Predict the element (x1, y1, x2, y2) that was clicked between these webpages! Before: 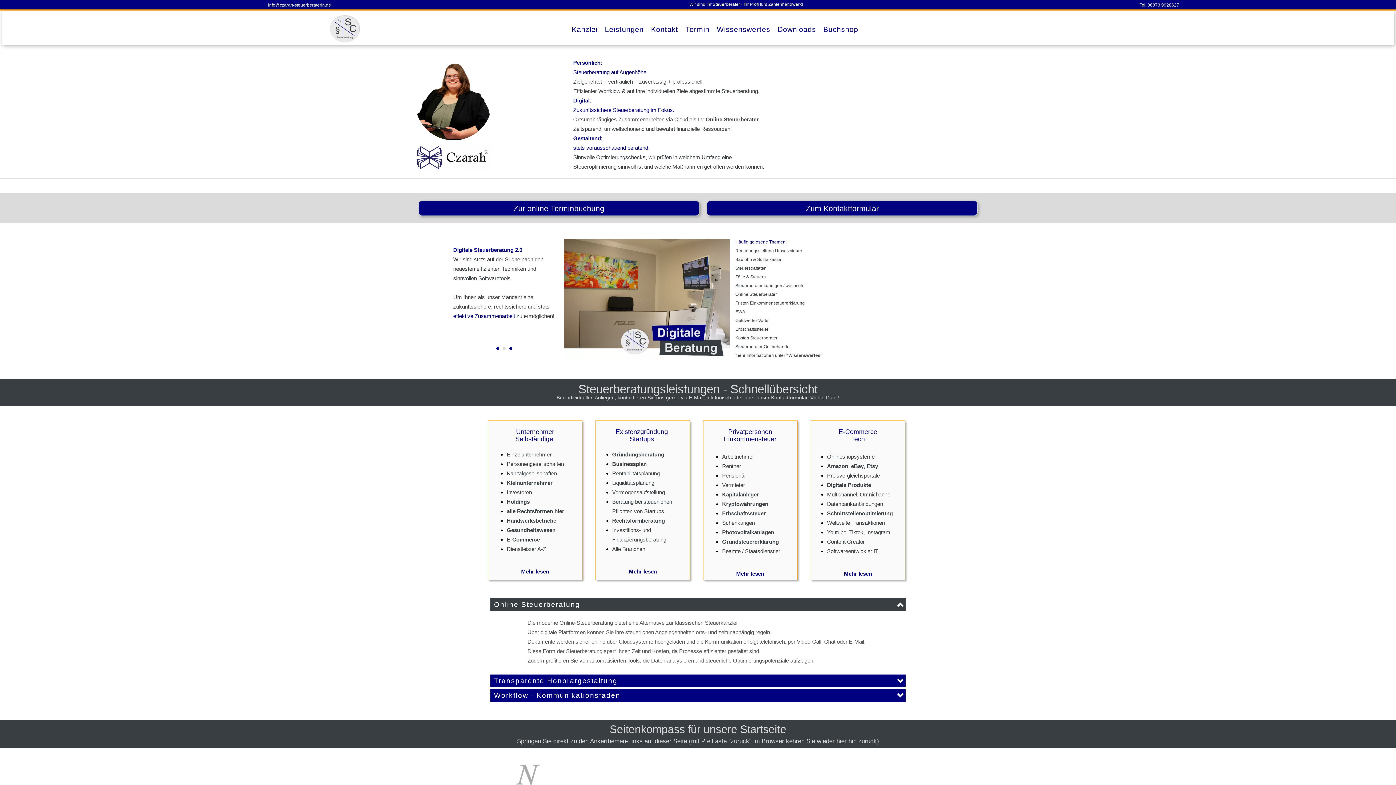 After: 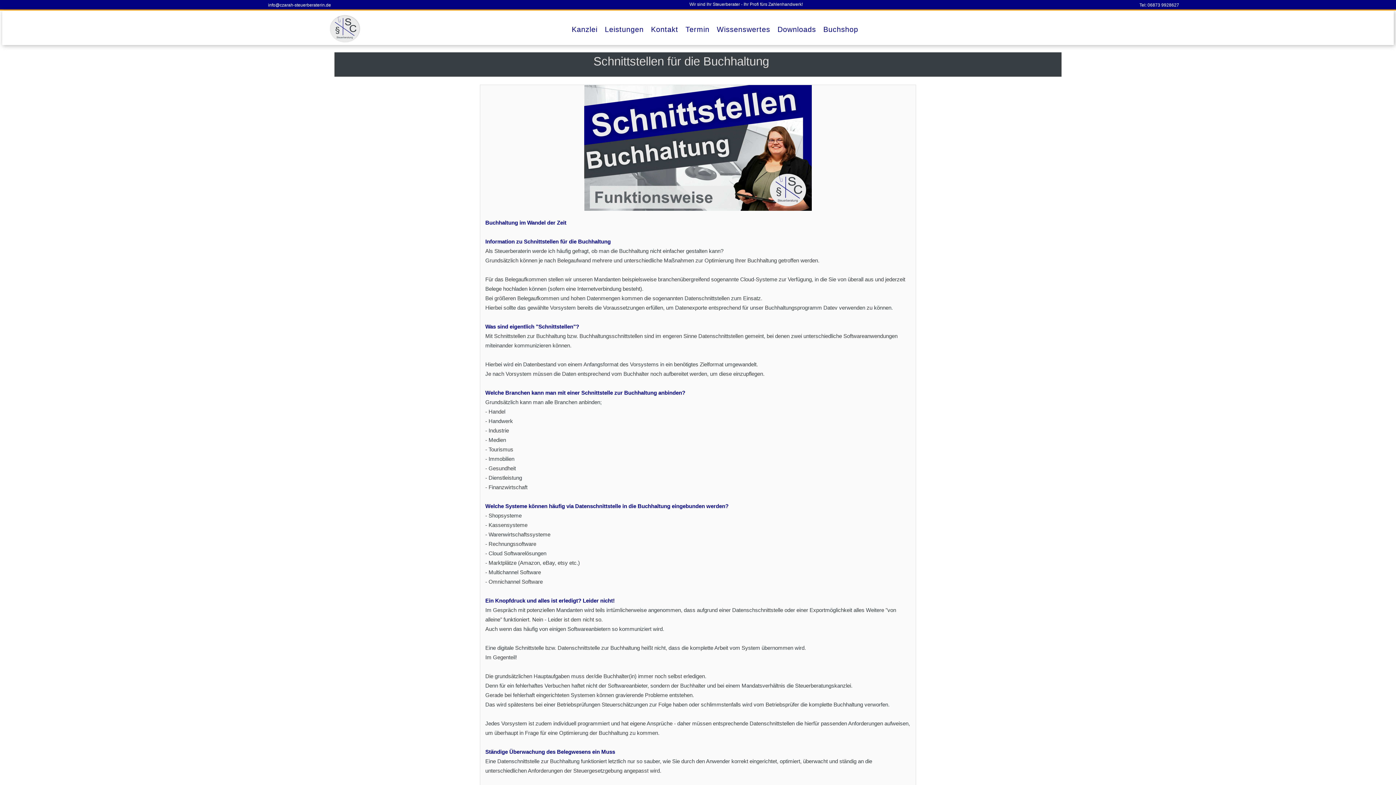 Action: bbox: (827, 510, 893, 516) label: Schnittstellenoptimierung